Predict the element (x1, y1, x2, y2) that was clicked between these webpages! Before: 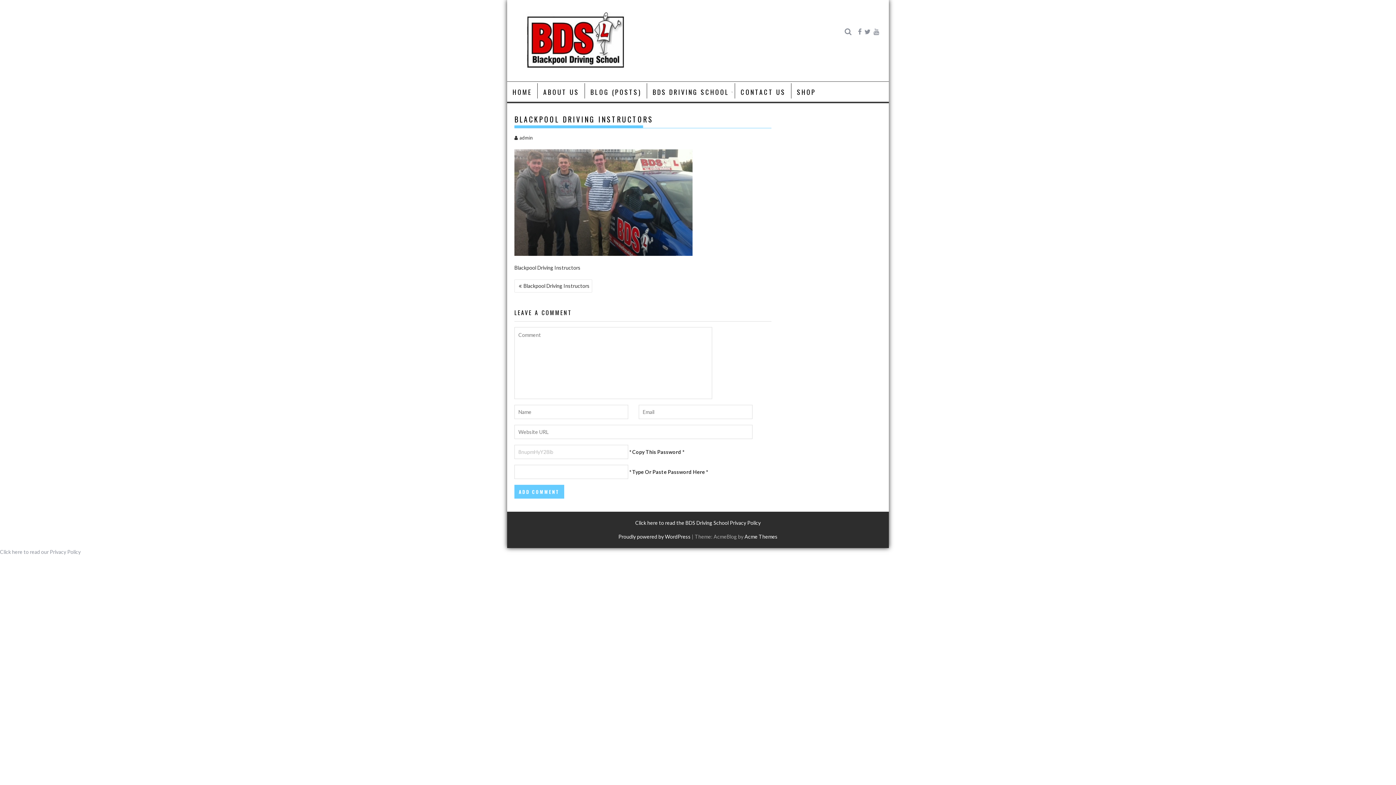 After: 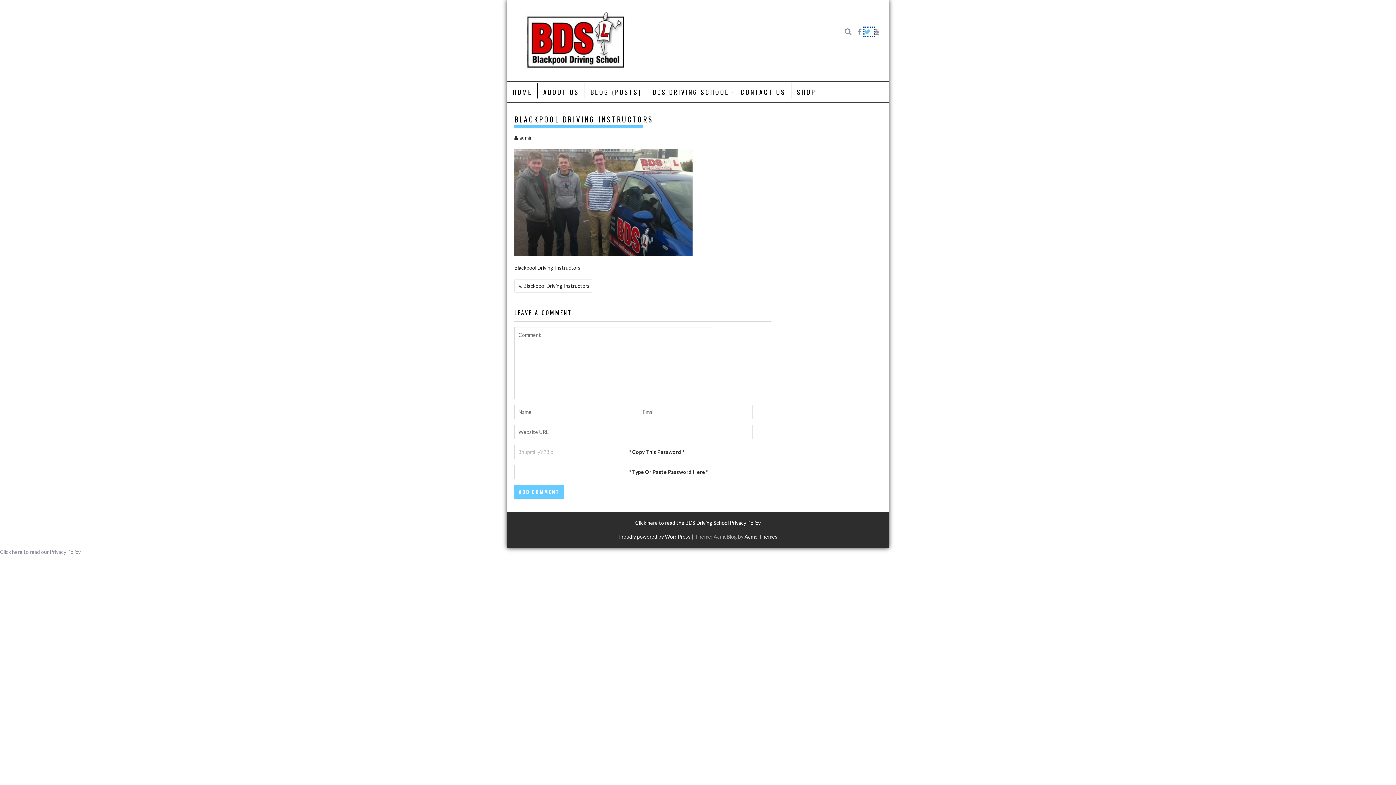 Action: bbox: (864, 27, 873, 35) label:  